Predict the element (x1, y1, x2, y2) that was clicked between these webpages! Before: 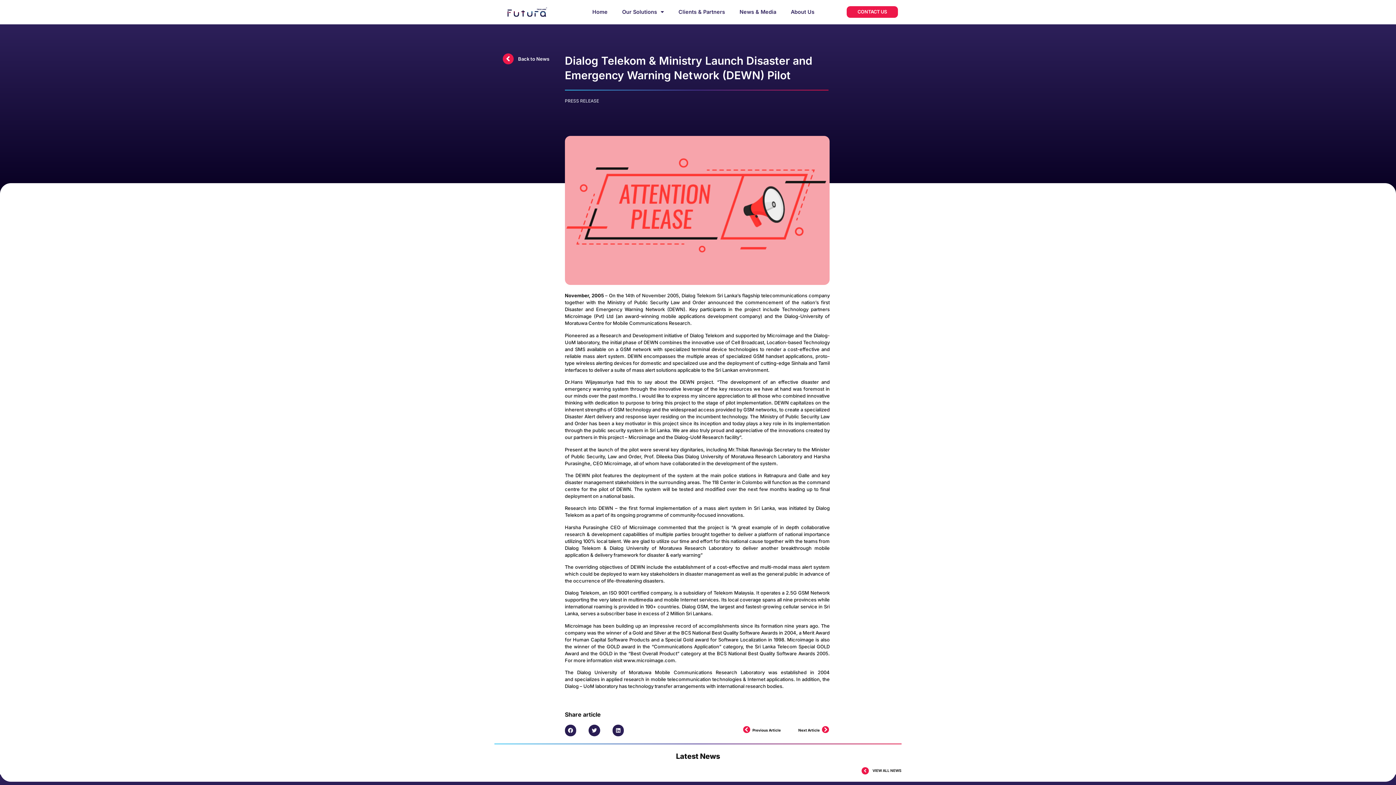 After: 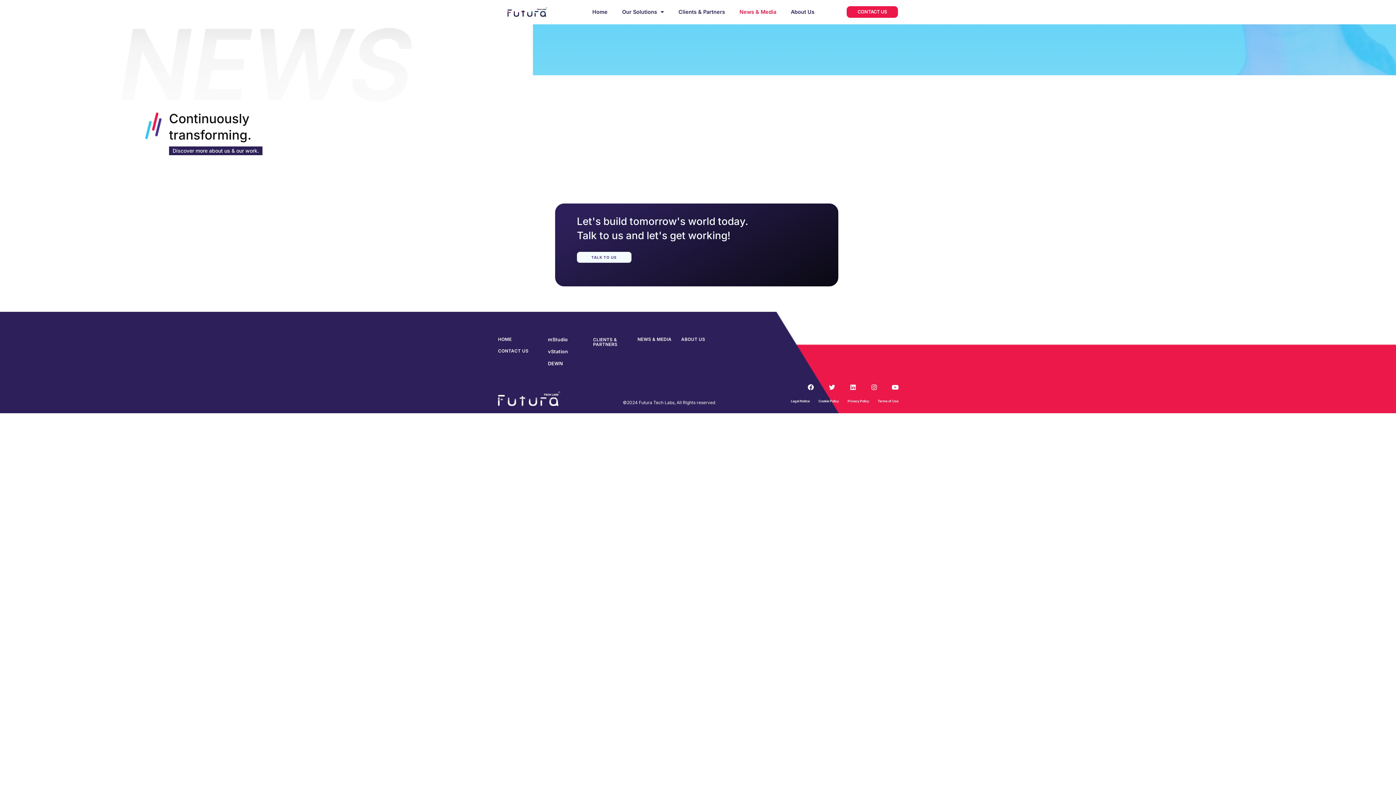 Action: bbox: (861, 767, 901, 774) label: VIEW ALL NEWS